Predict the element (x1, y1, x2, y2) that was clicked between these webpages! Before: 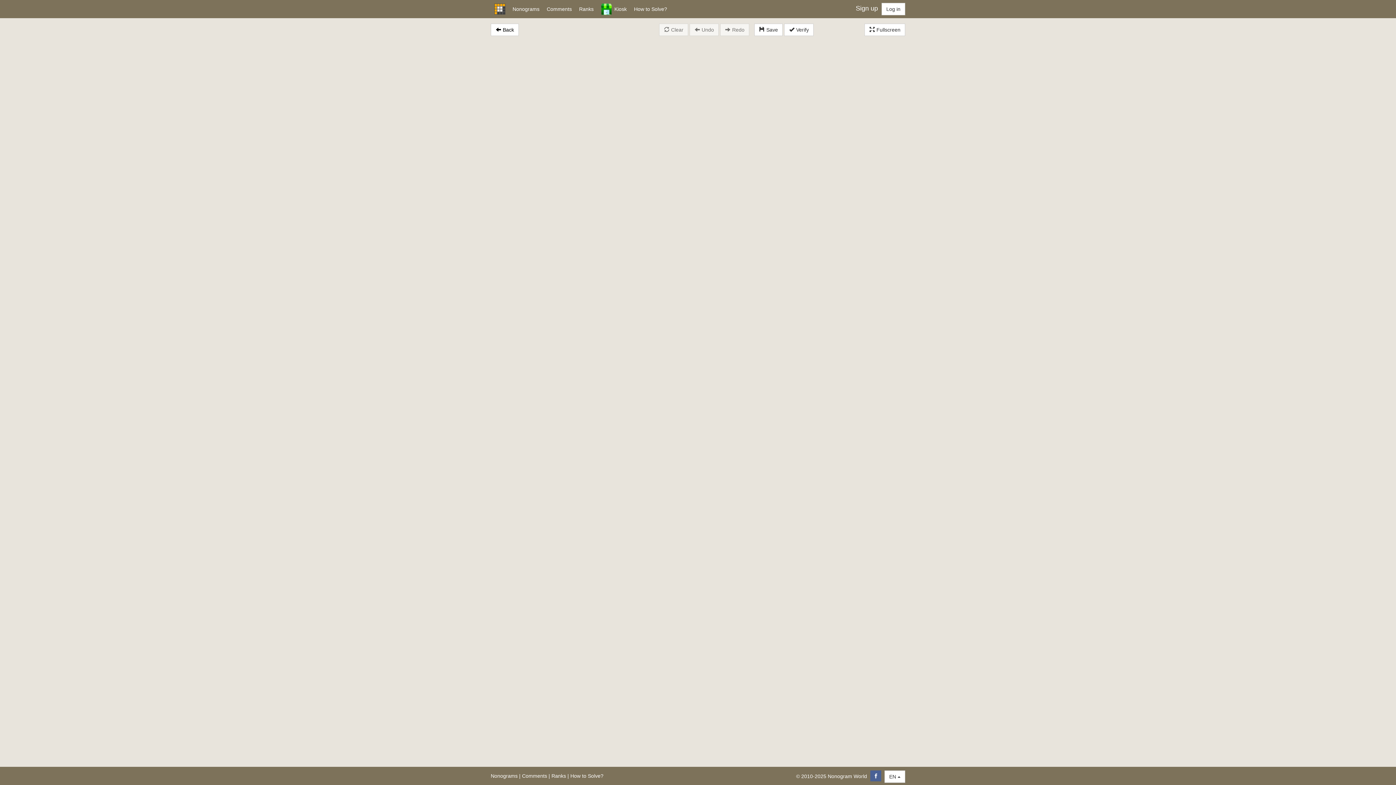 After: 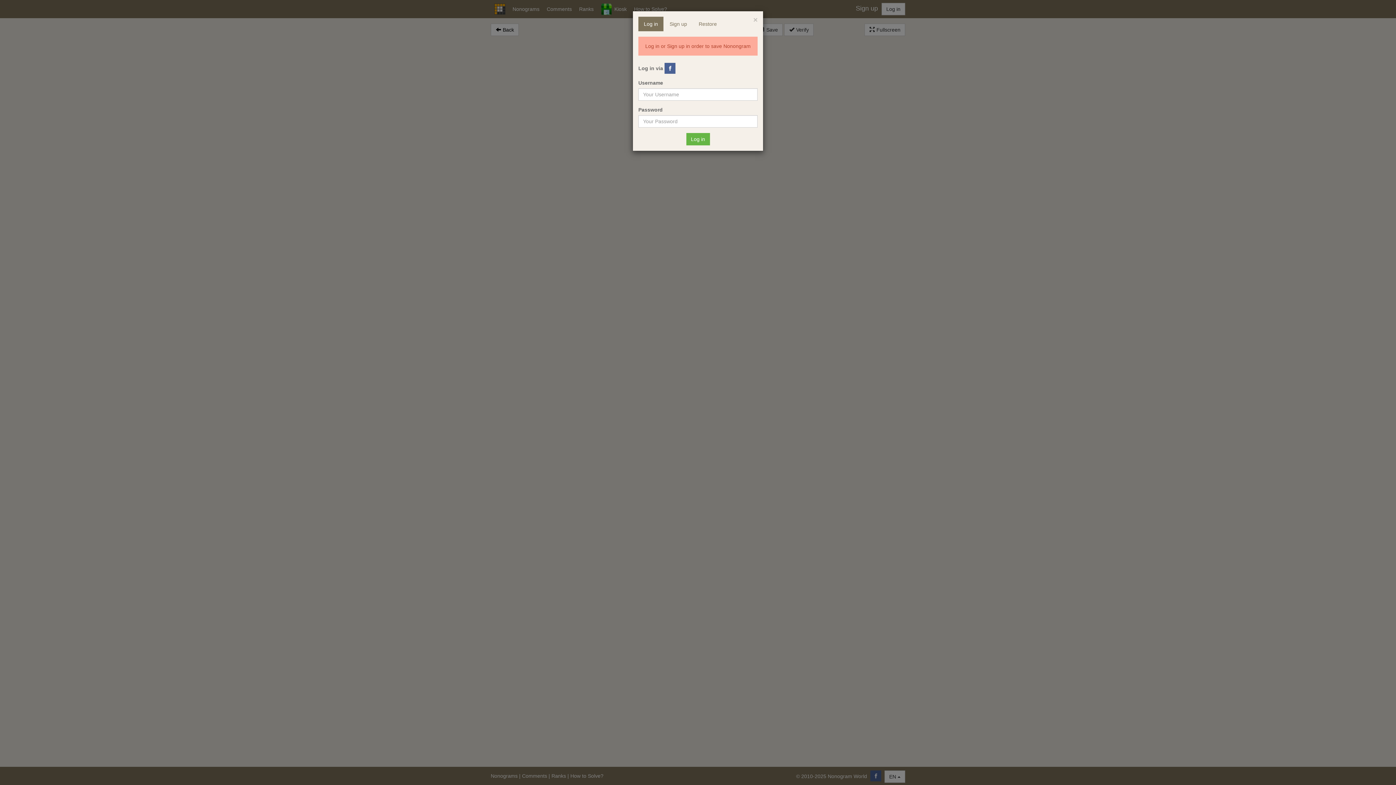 Action: bbox: (754, 23, 782, 36) label:  Save